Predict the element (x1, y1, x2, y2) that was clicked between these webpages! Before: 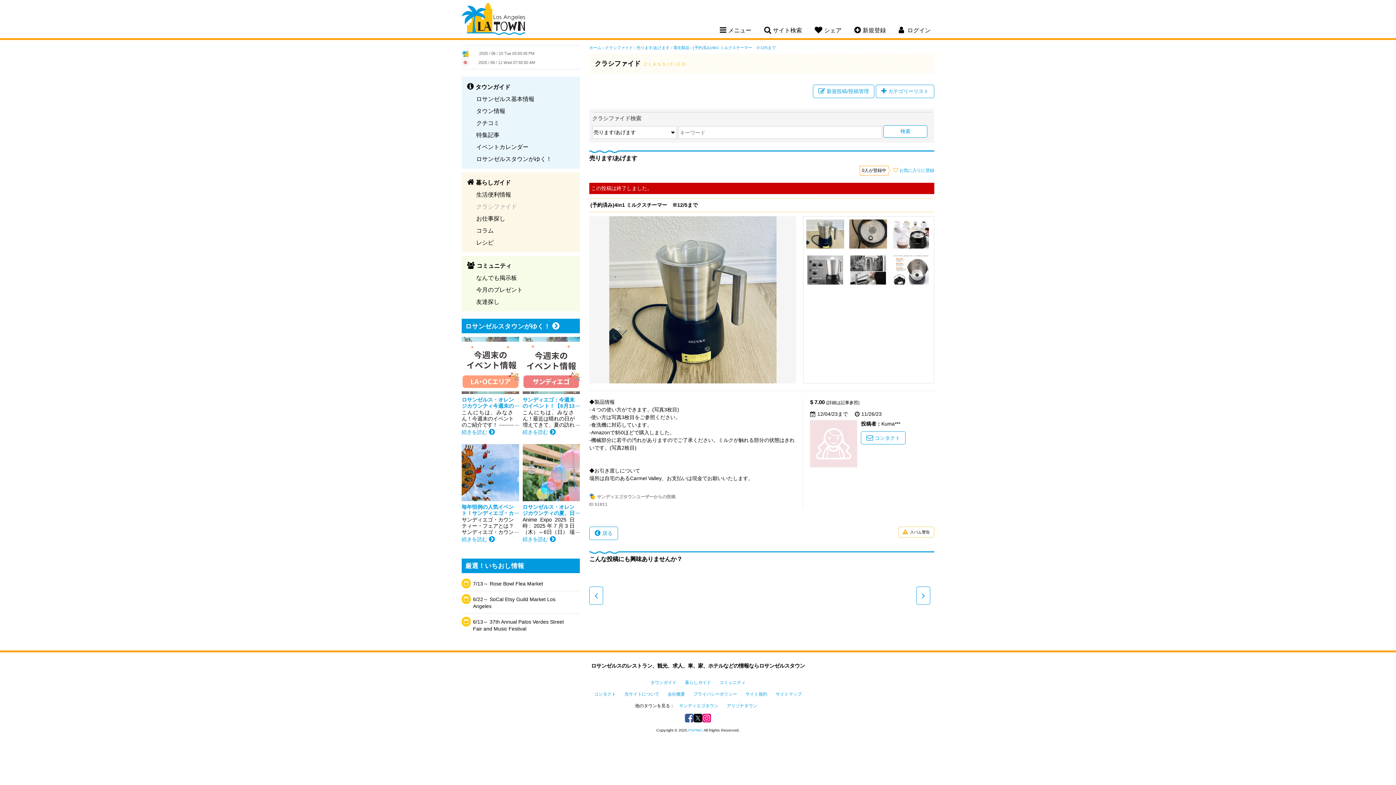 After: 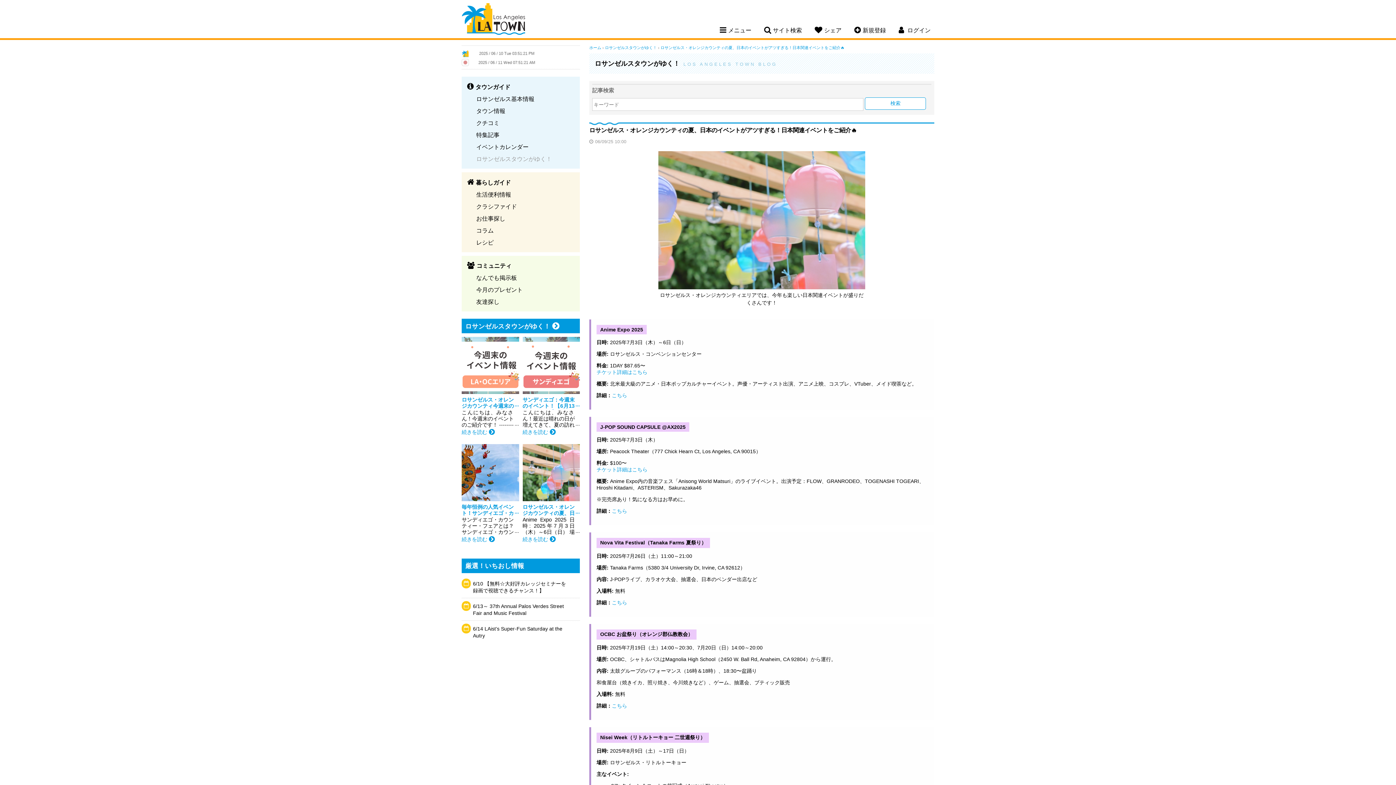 Action: bbox: (522, 444, 580, 542) label: ロサンゼルス・オレンジカウンティの夏、日本のイベントがアツすぎる！日本関連イベントをご紹介🔥
Anime Expo 2025 日時: 2025年7月3日（木）～6日（日） 場所: ロサンゼルス・コンベンションセンター 料金: 1DAY $87.65〜チケット詳細はこちら 概要: 北米最大級のア...
続きを読む